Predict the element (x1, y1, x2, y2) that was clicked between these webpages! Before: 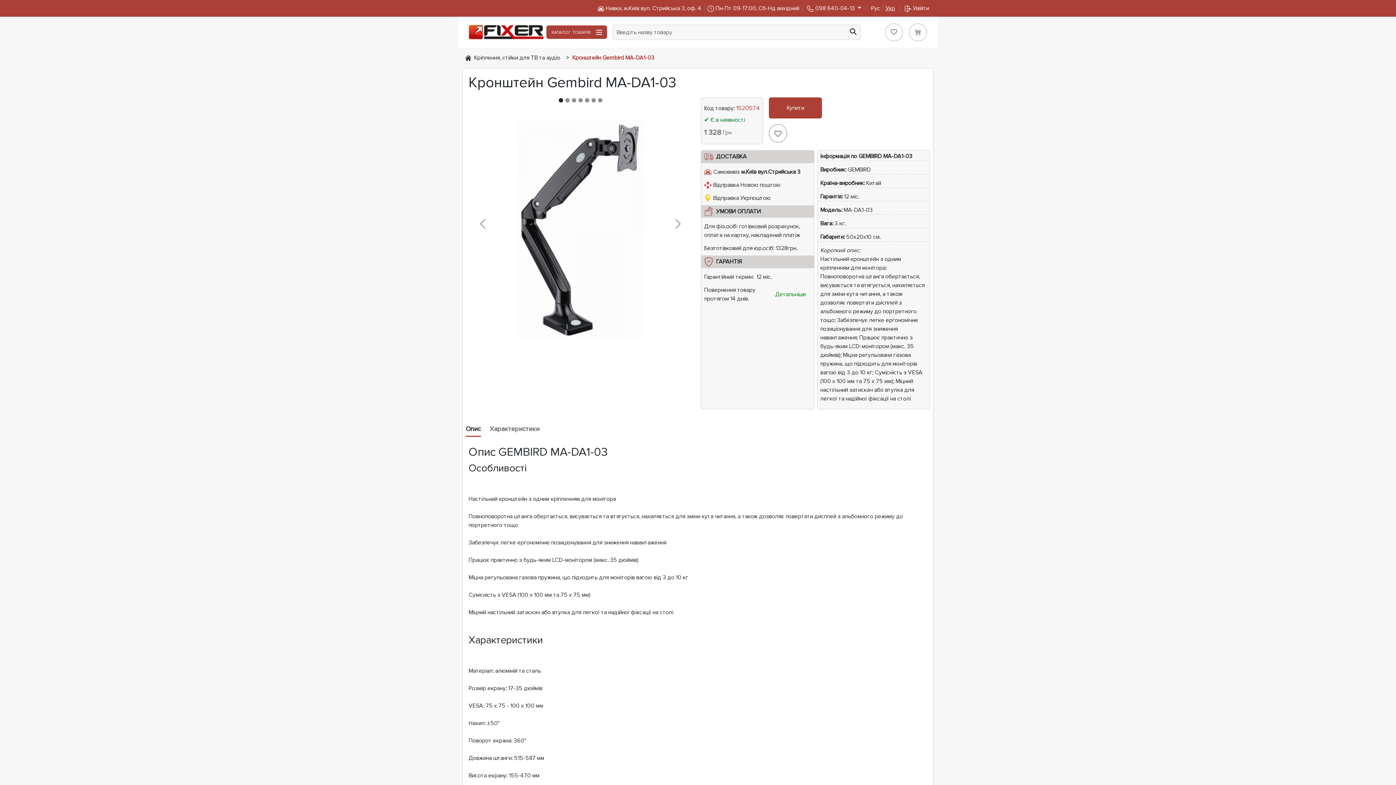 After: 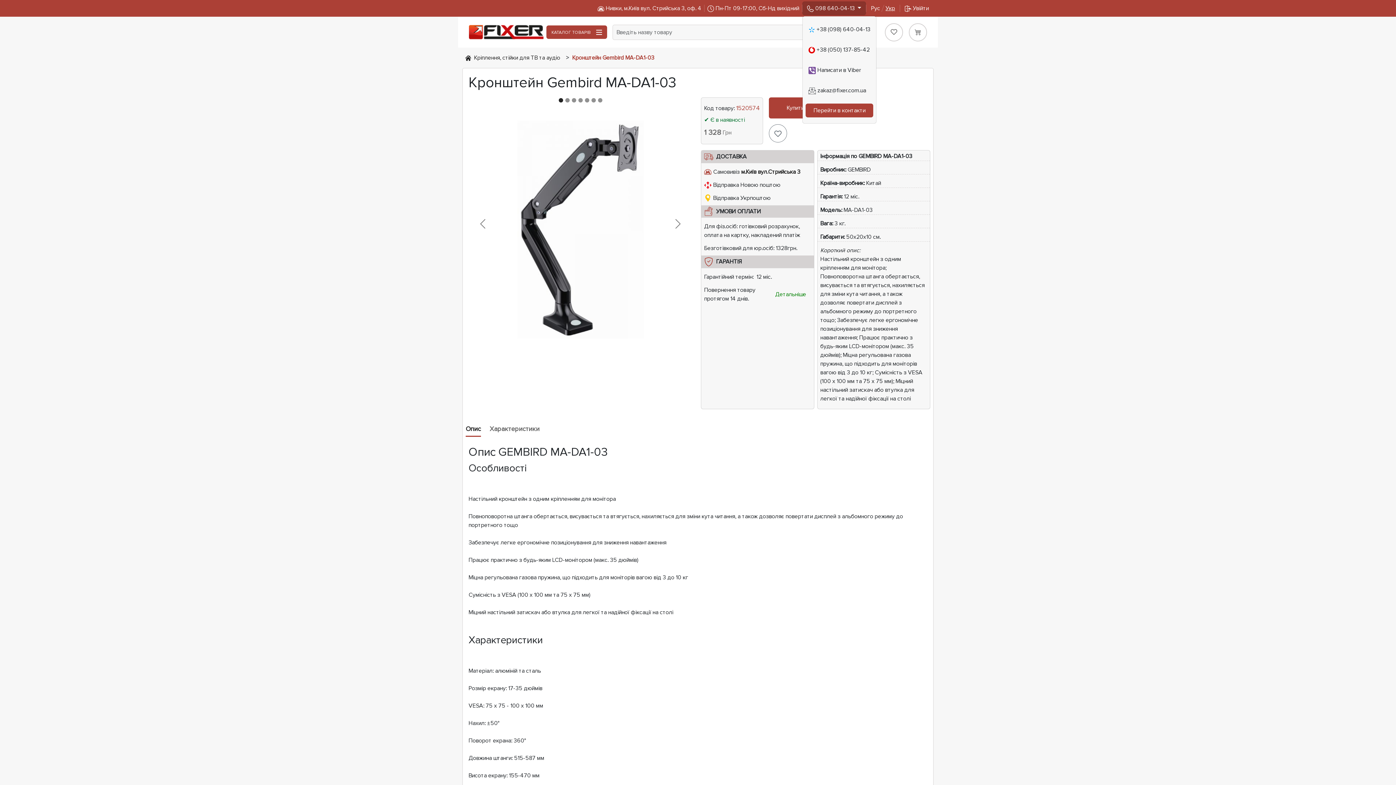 Action: bbox: (802, 1, 866, 15) label:  098 640-04-13 